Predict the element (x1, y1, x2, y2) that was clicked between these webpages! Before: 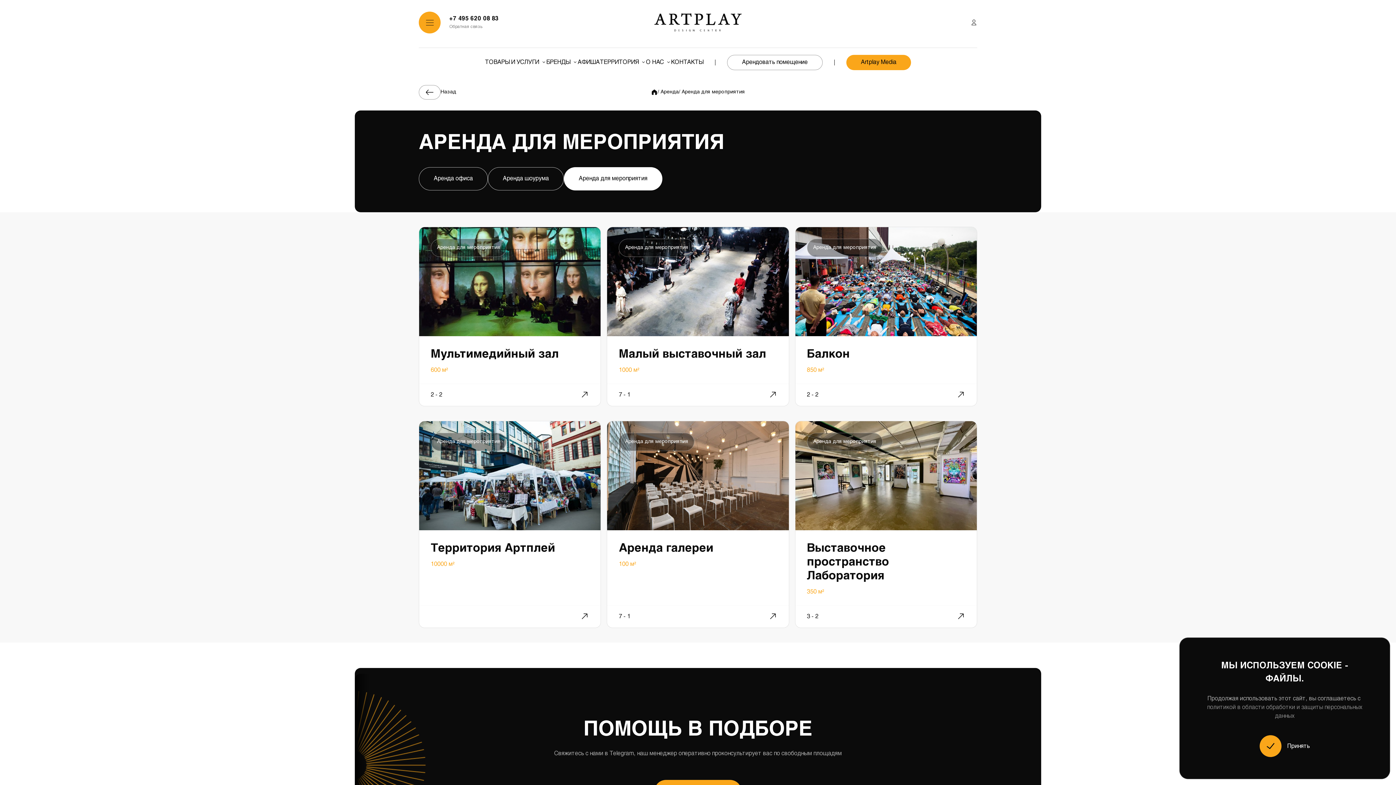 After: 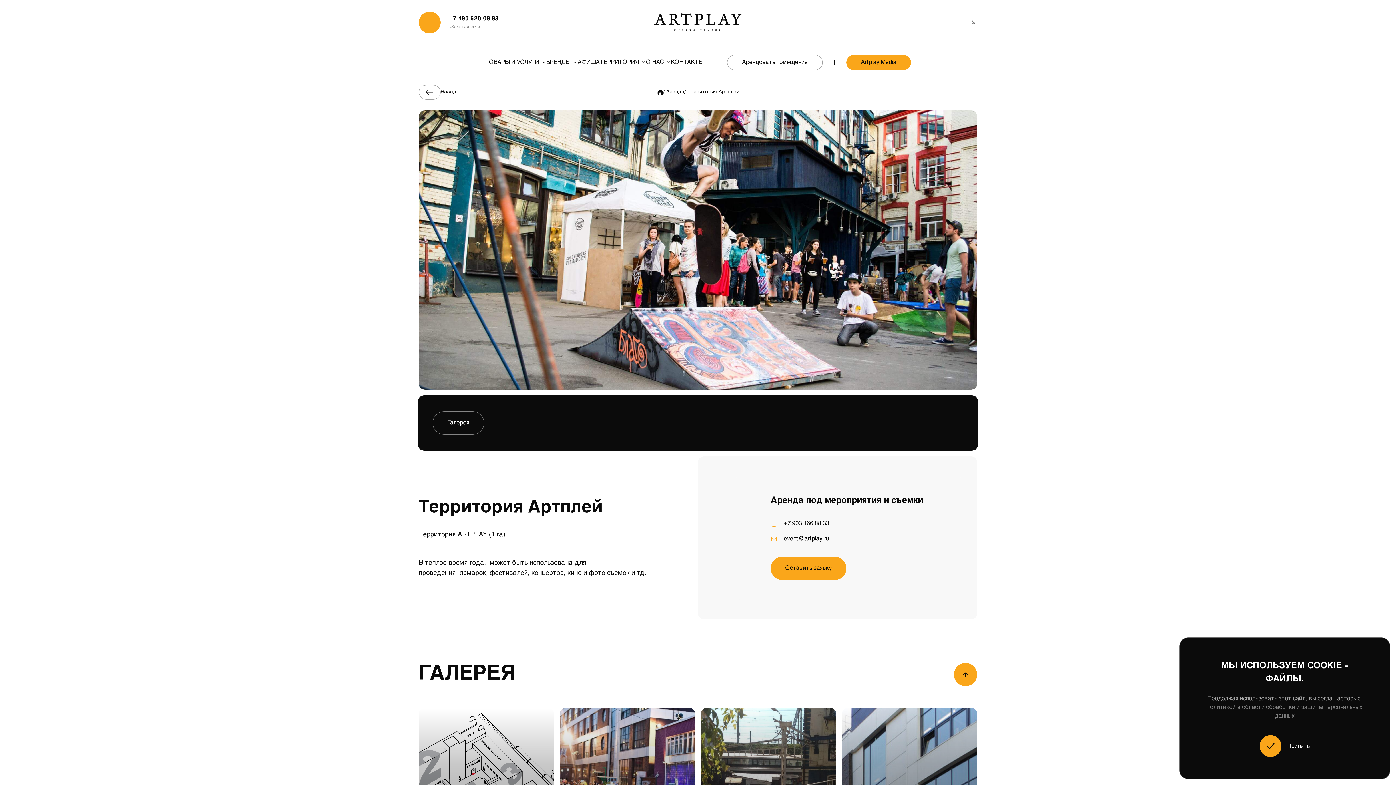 Action: bbox: (419, 421, 600, 530)